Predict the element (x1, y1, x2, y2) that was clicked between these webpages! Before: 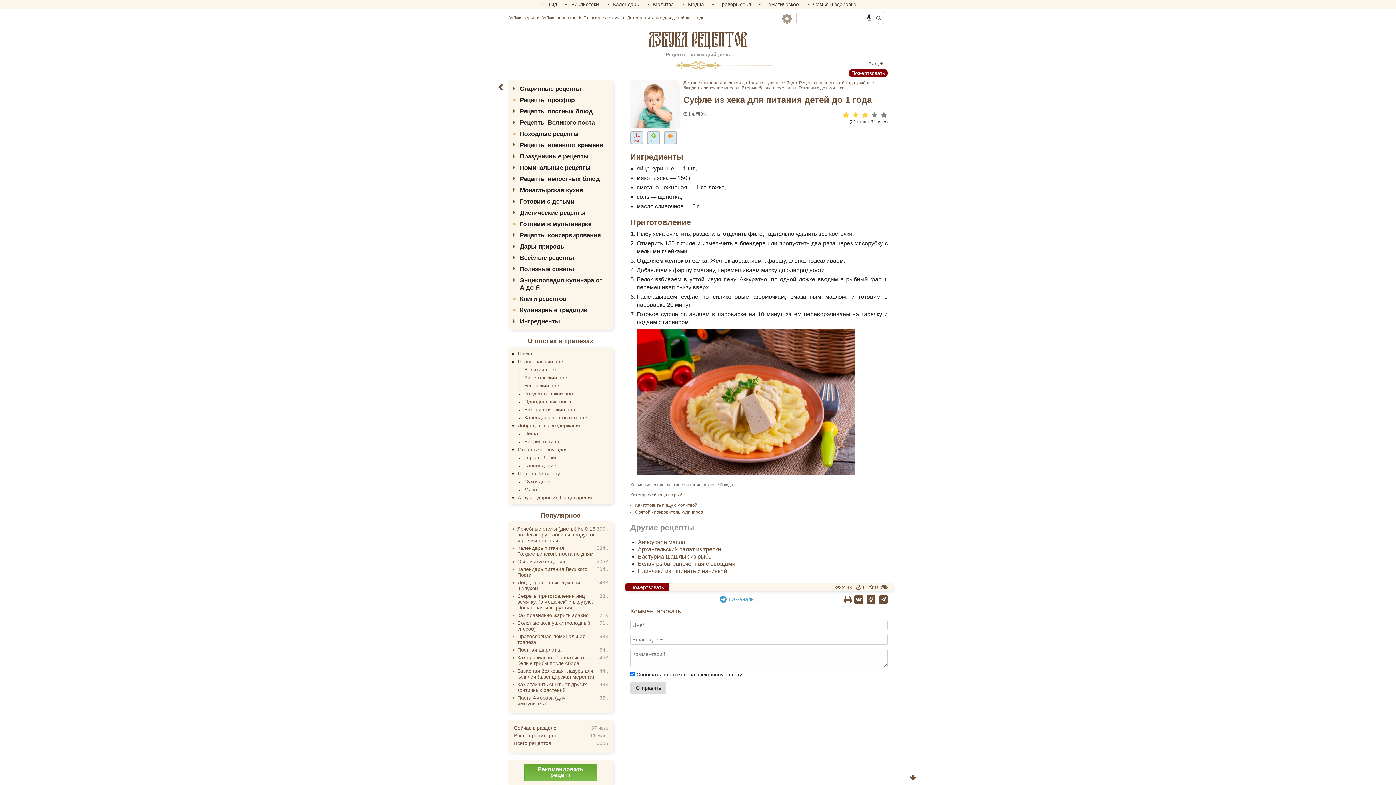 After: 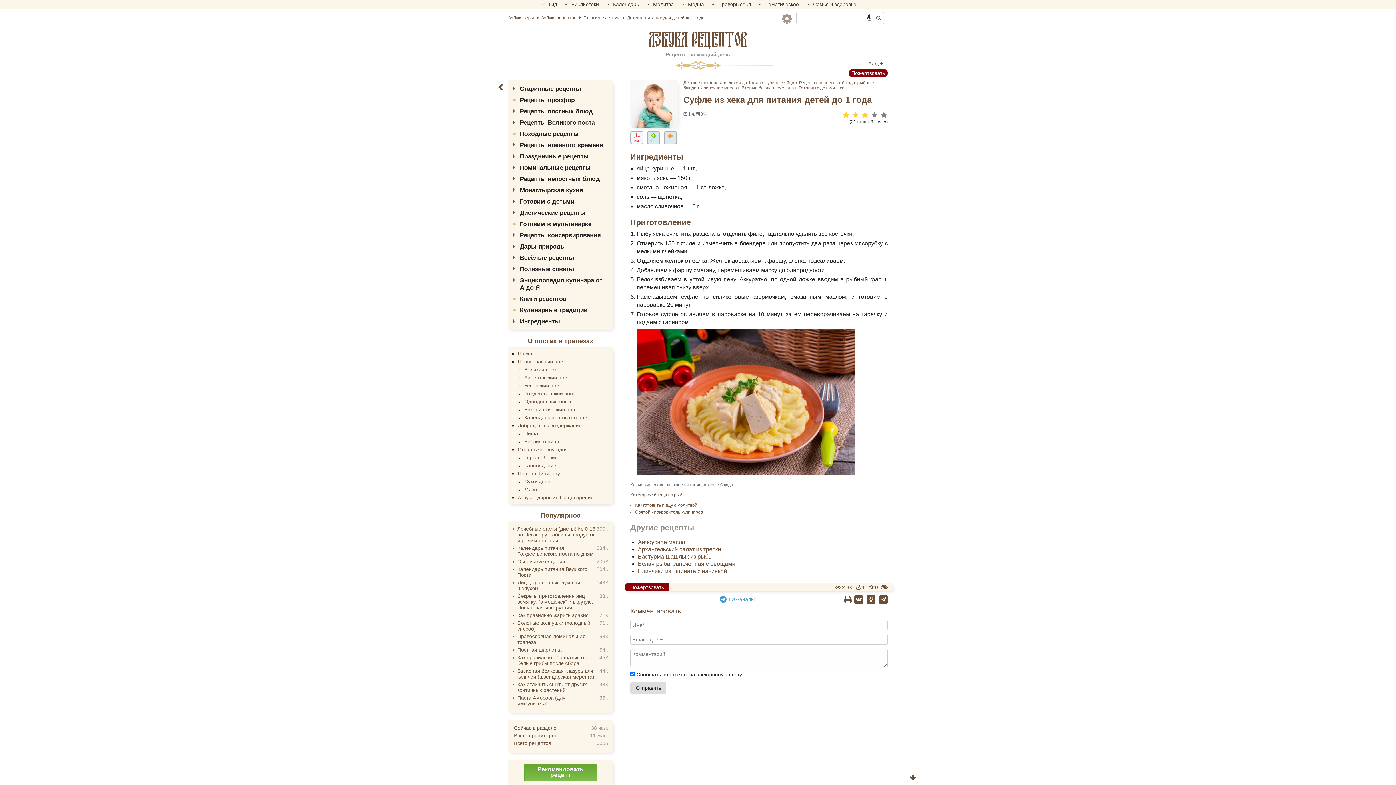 Action: bbox: (630, 131, 643, 144)